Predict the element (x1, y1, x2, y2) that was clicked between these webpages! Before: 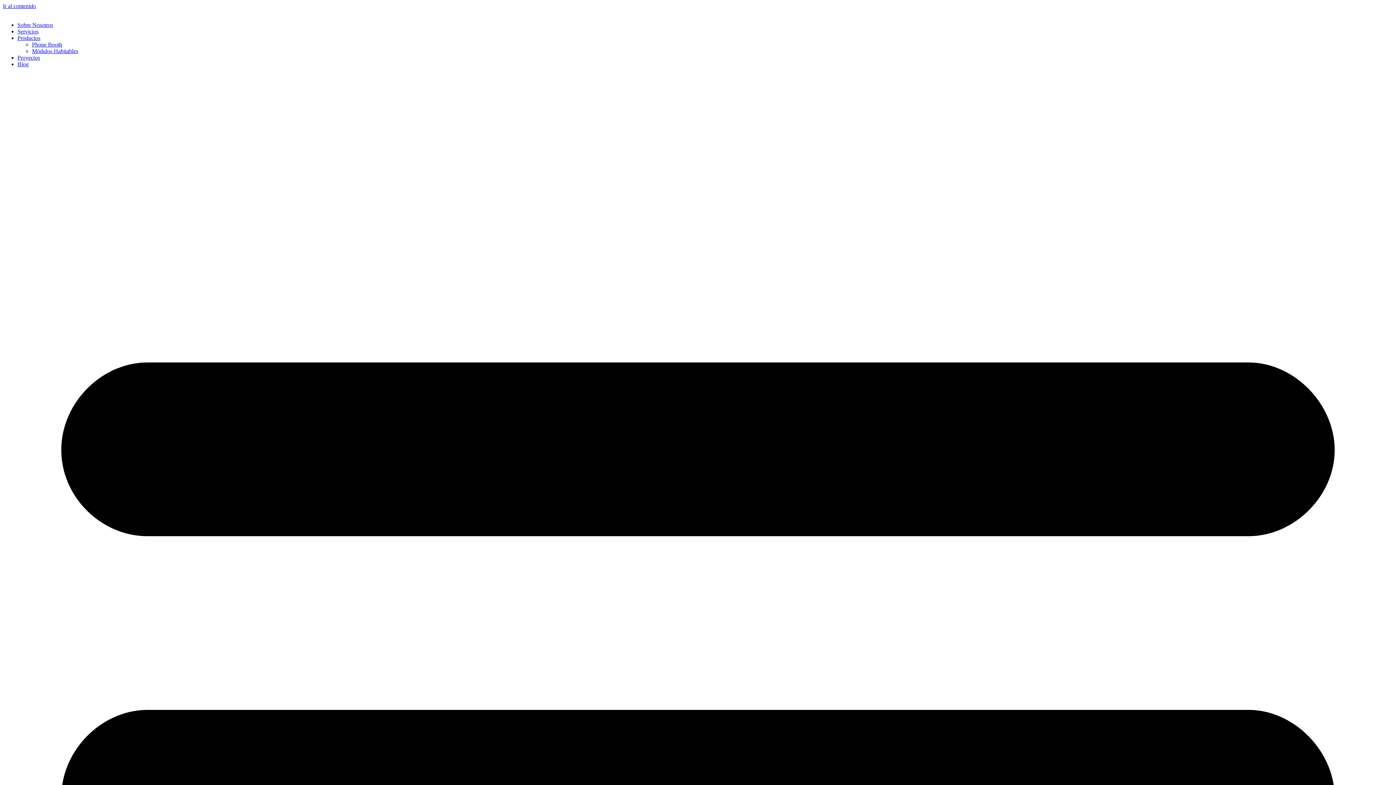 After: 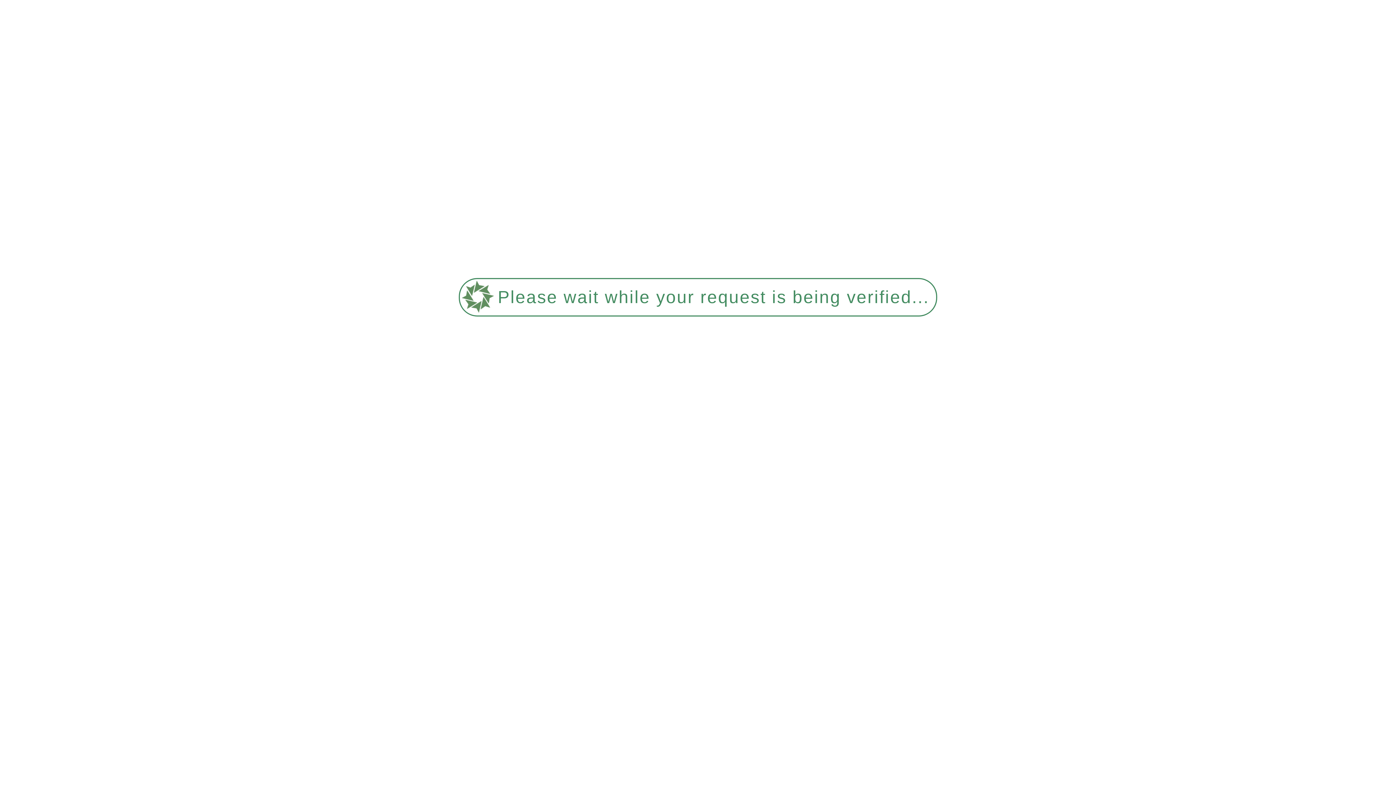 Action: bbox: (32, 48, 78, 54) label: Módulos Habitables